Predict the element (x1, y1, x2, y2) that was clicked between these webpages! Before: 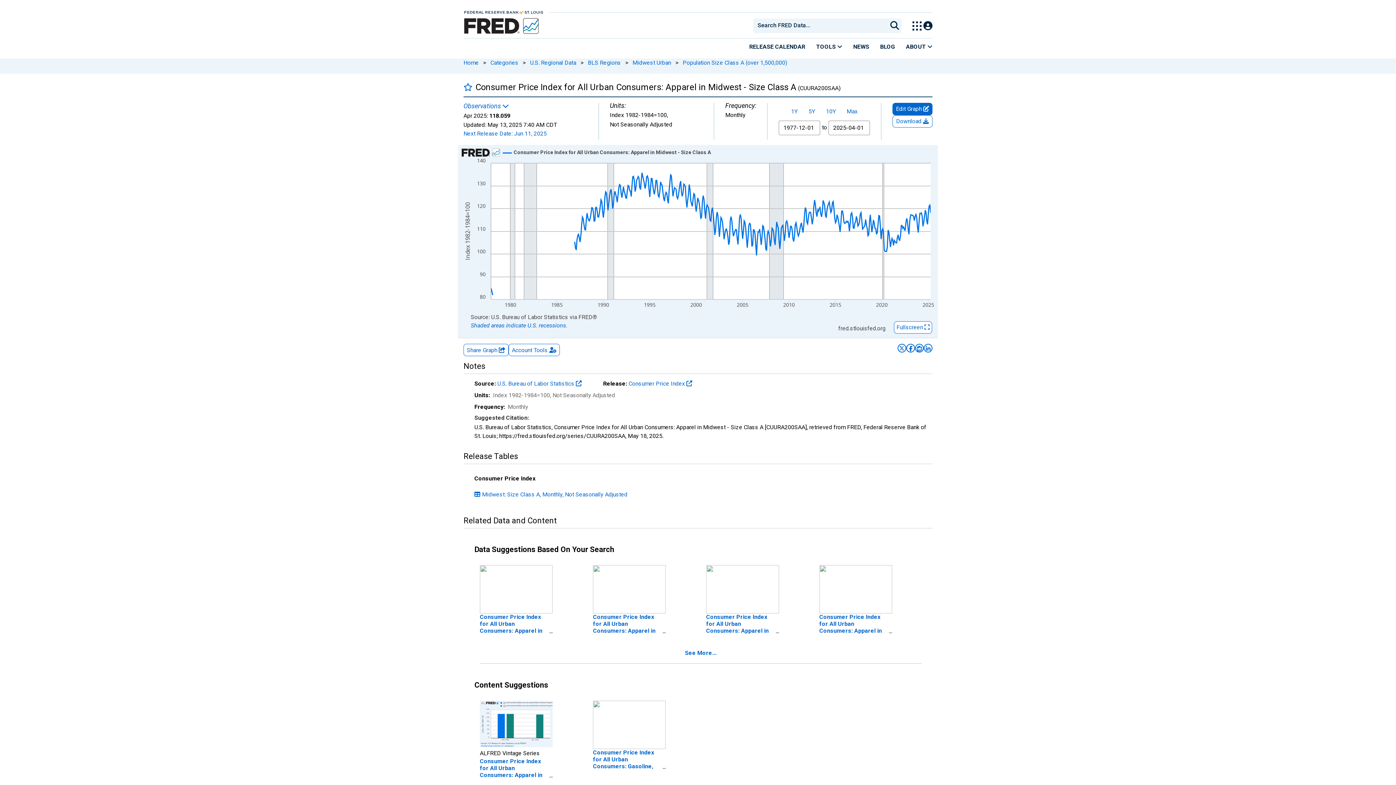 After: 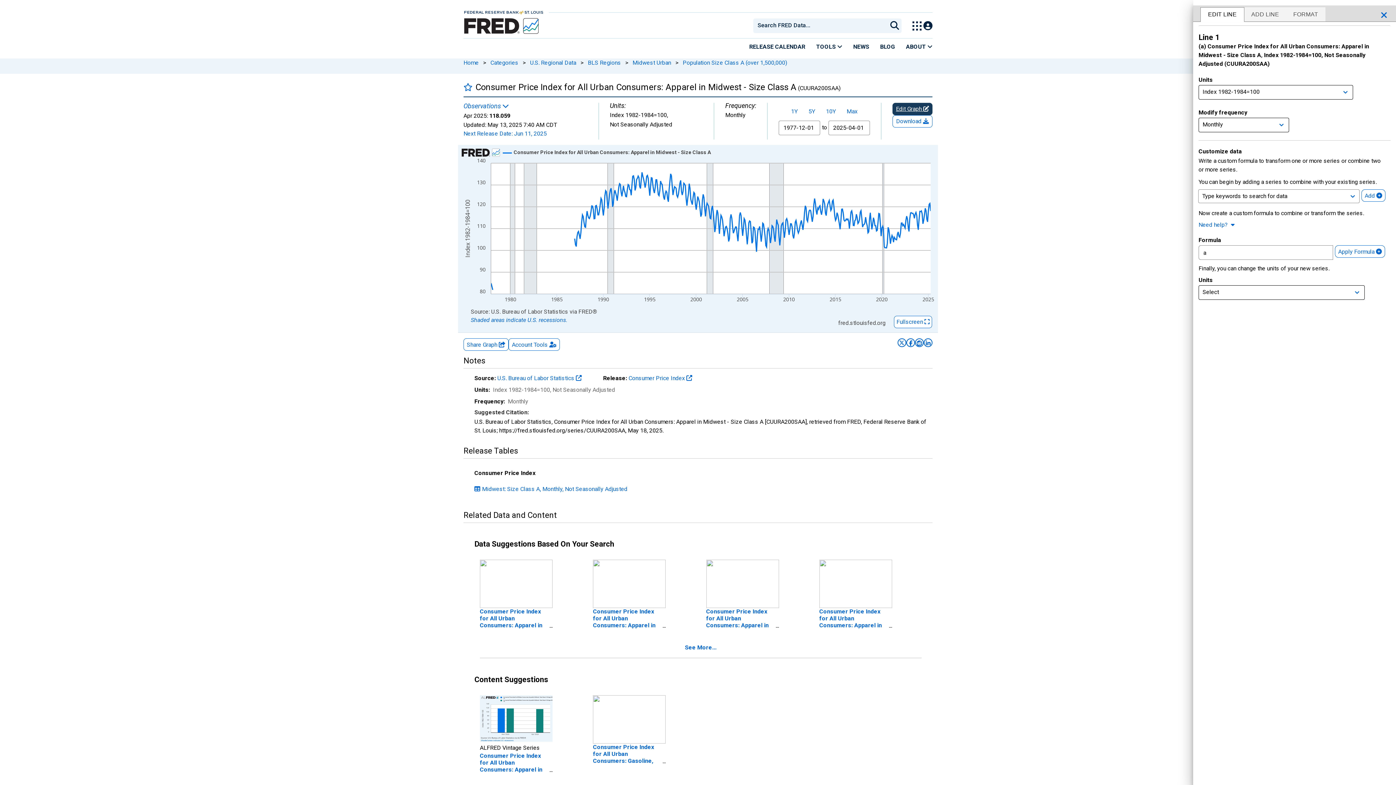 Action: bbox: (892, 102, 932, 115) label: Edit Graph 